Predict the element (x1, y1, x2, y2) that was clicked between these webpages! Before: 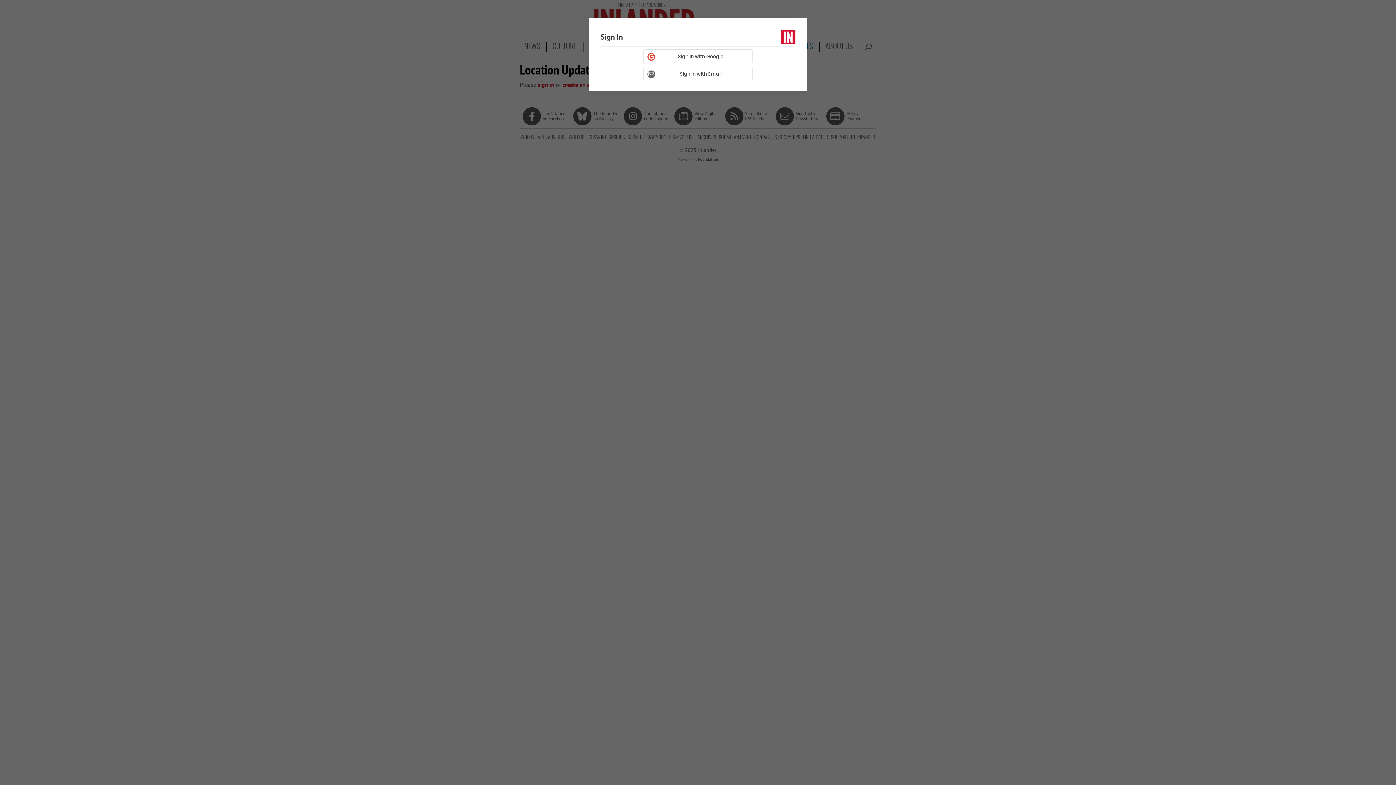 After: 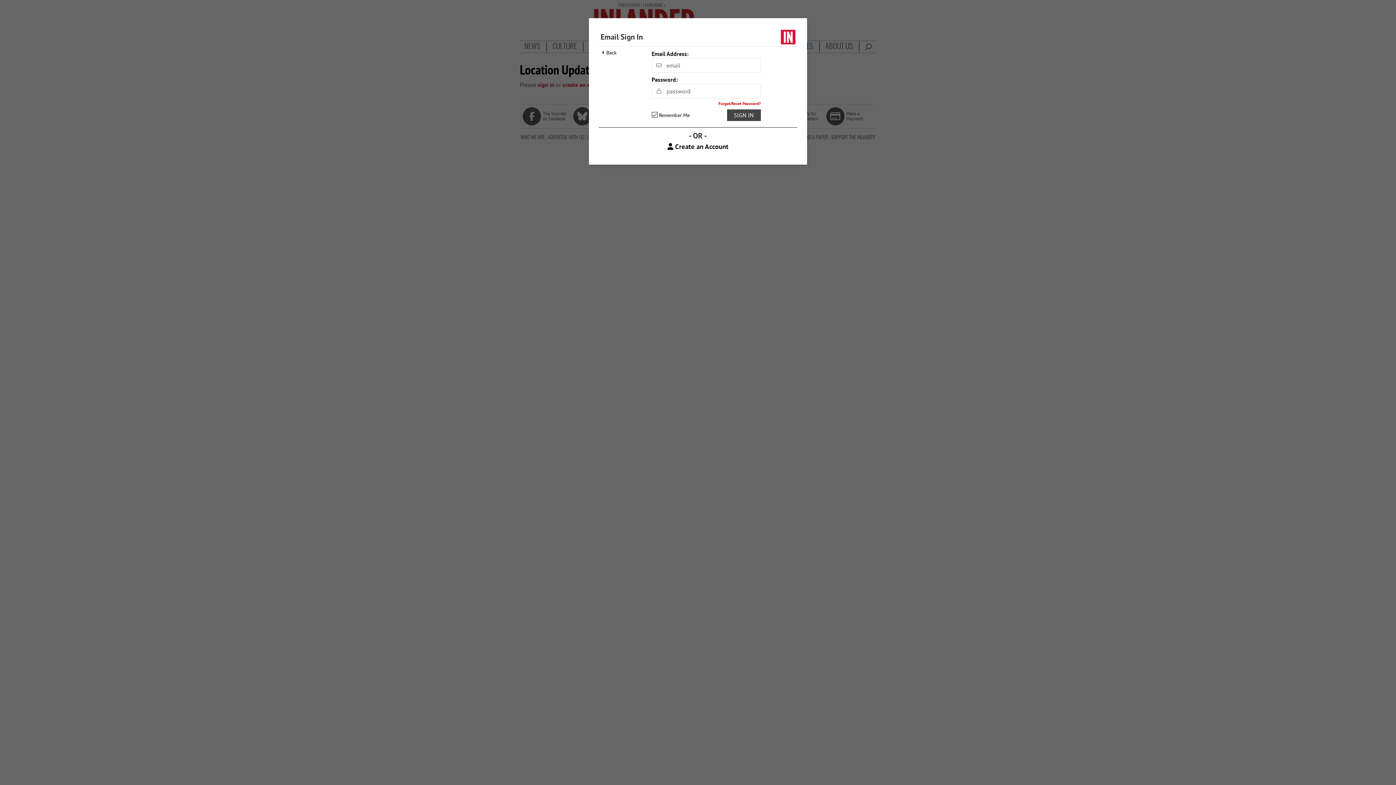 Action: bbox: (643, 66, 752, 81) label: Sign in with
Email